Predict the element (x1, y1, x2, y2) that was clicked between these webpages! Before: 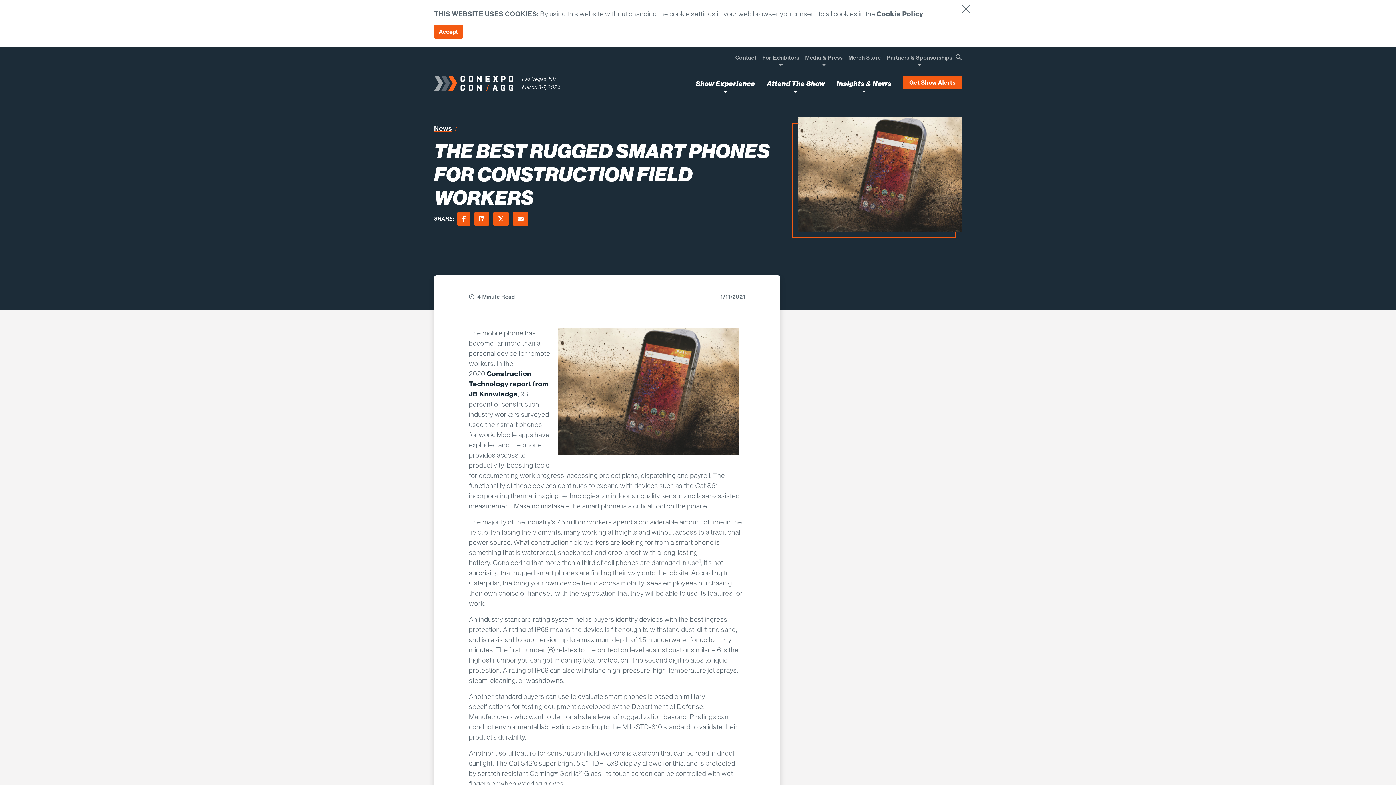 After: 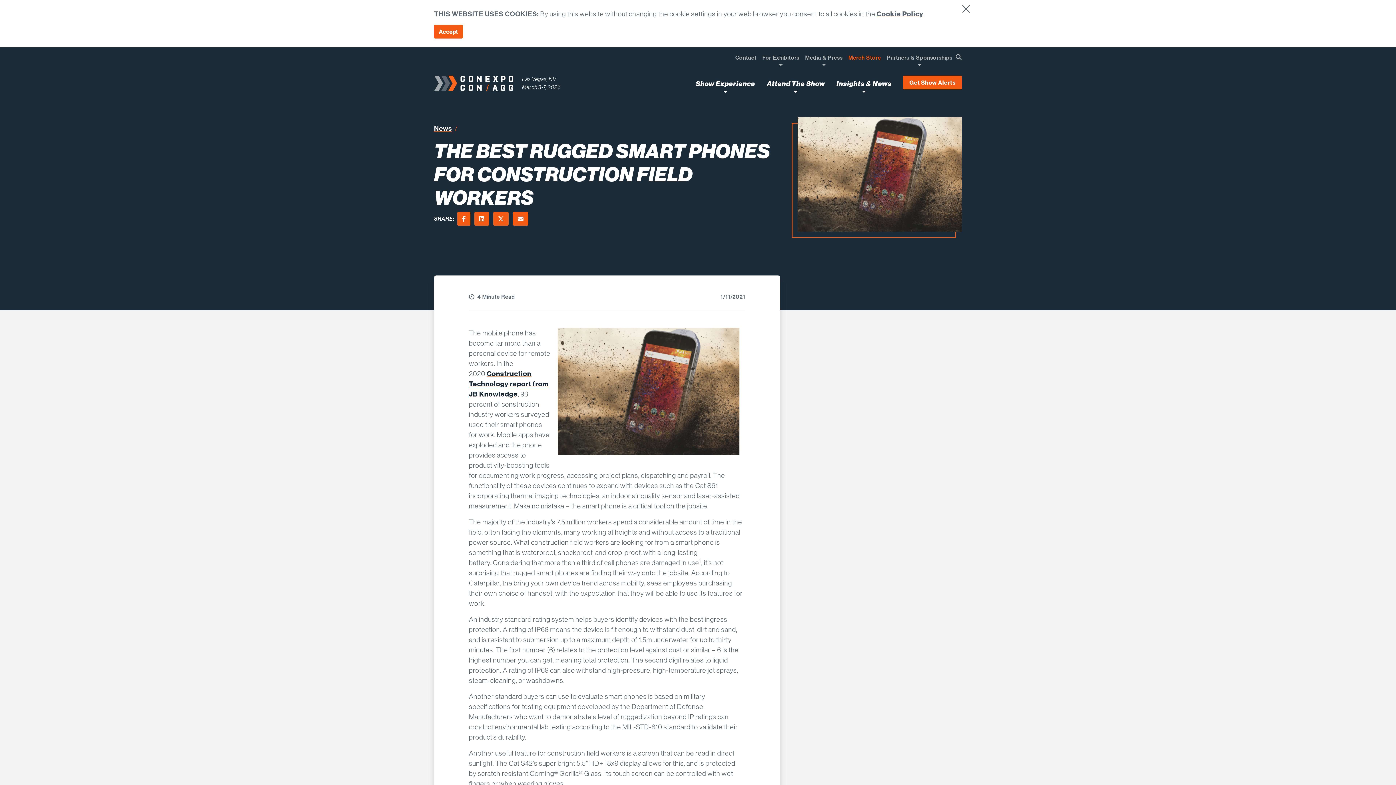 Action: bbox: (845, 50, 884, 61) label: Merch Store